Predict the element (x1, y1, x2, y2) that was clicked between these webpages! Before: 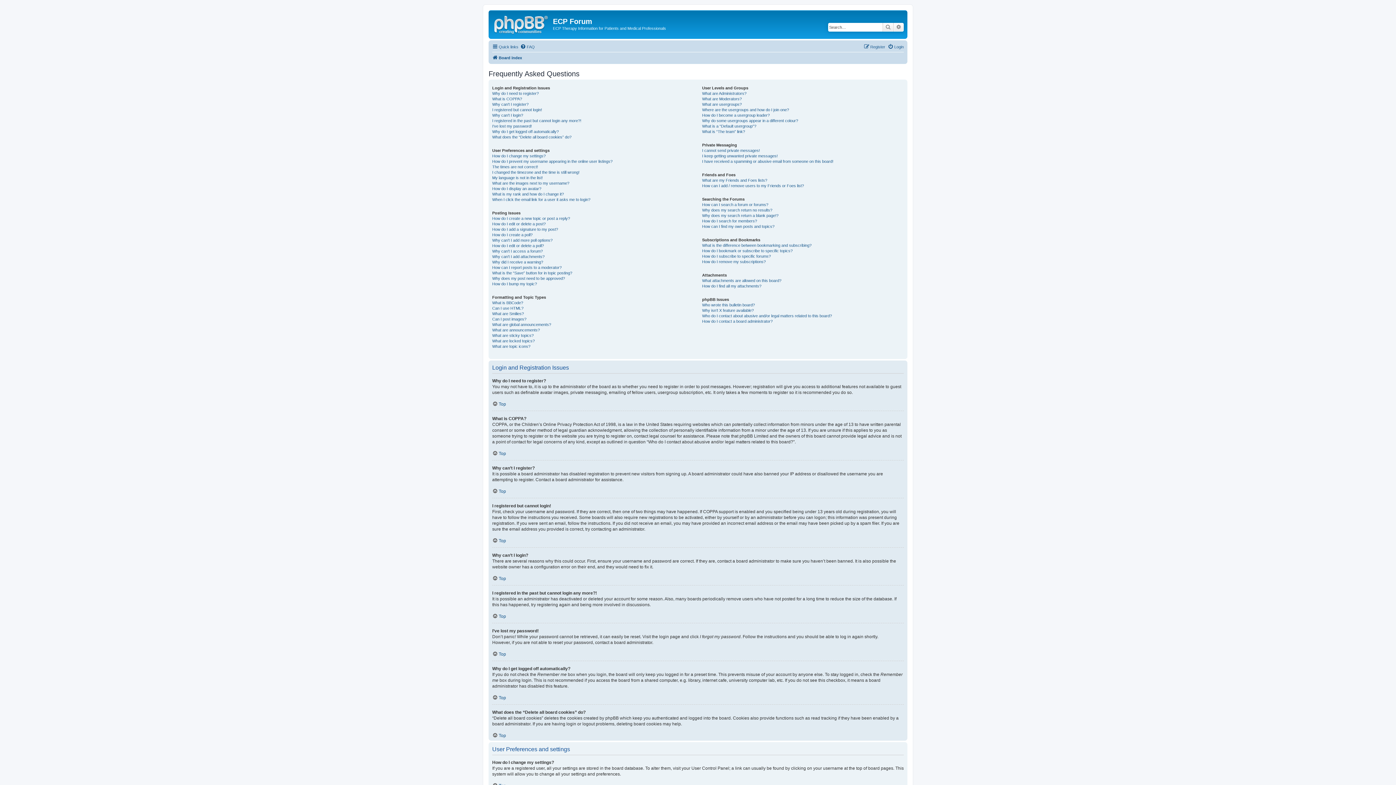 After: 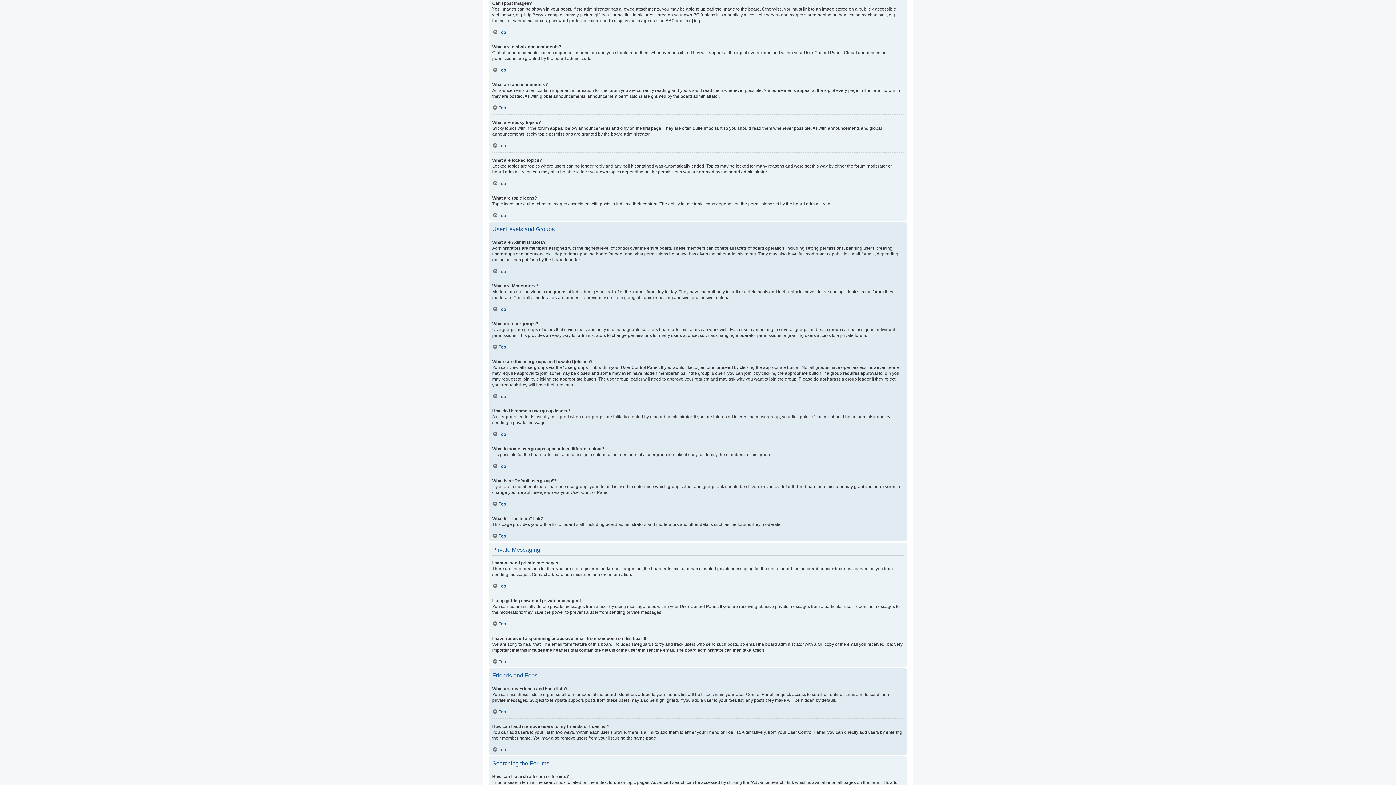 Action: label: Can I post images? bbox: (492, 316, 526, 322)